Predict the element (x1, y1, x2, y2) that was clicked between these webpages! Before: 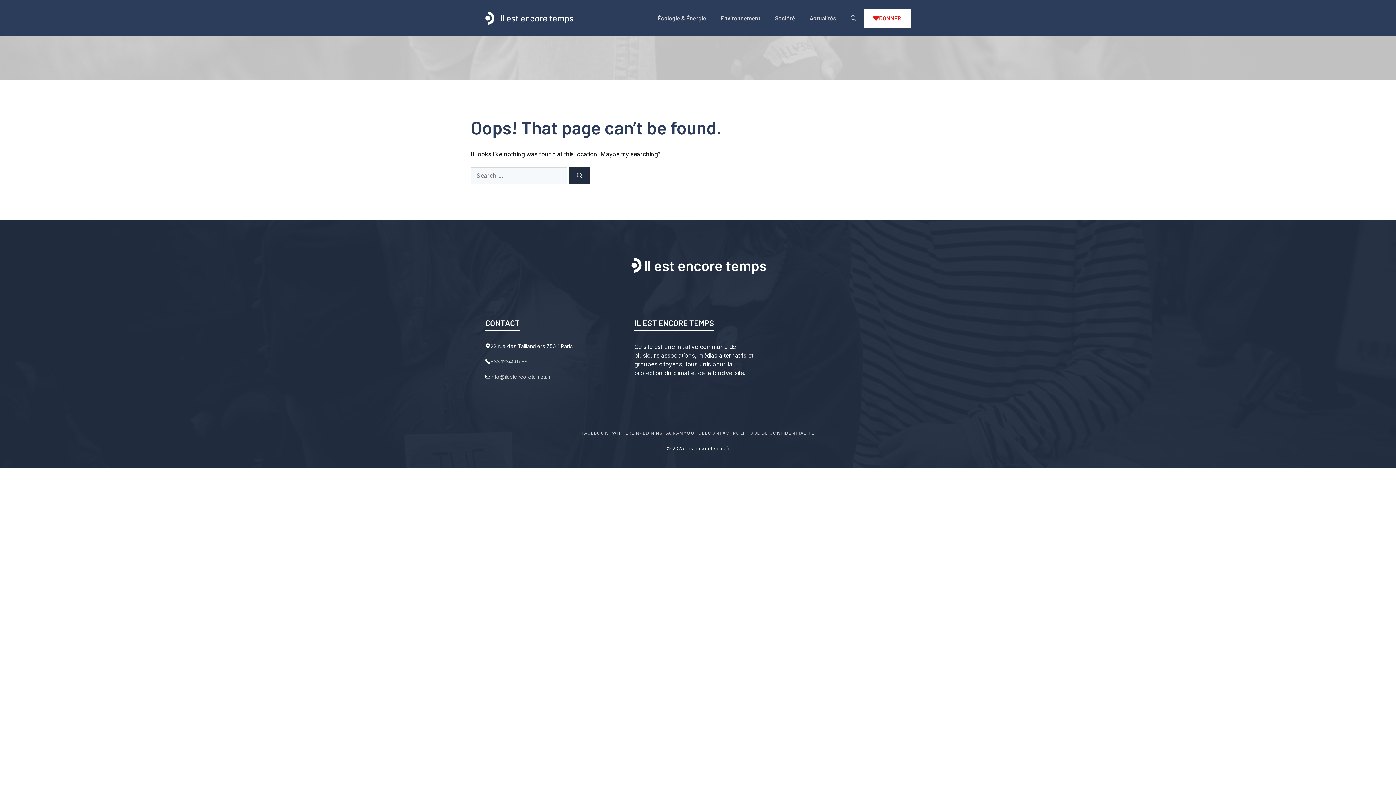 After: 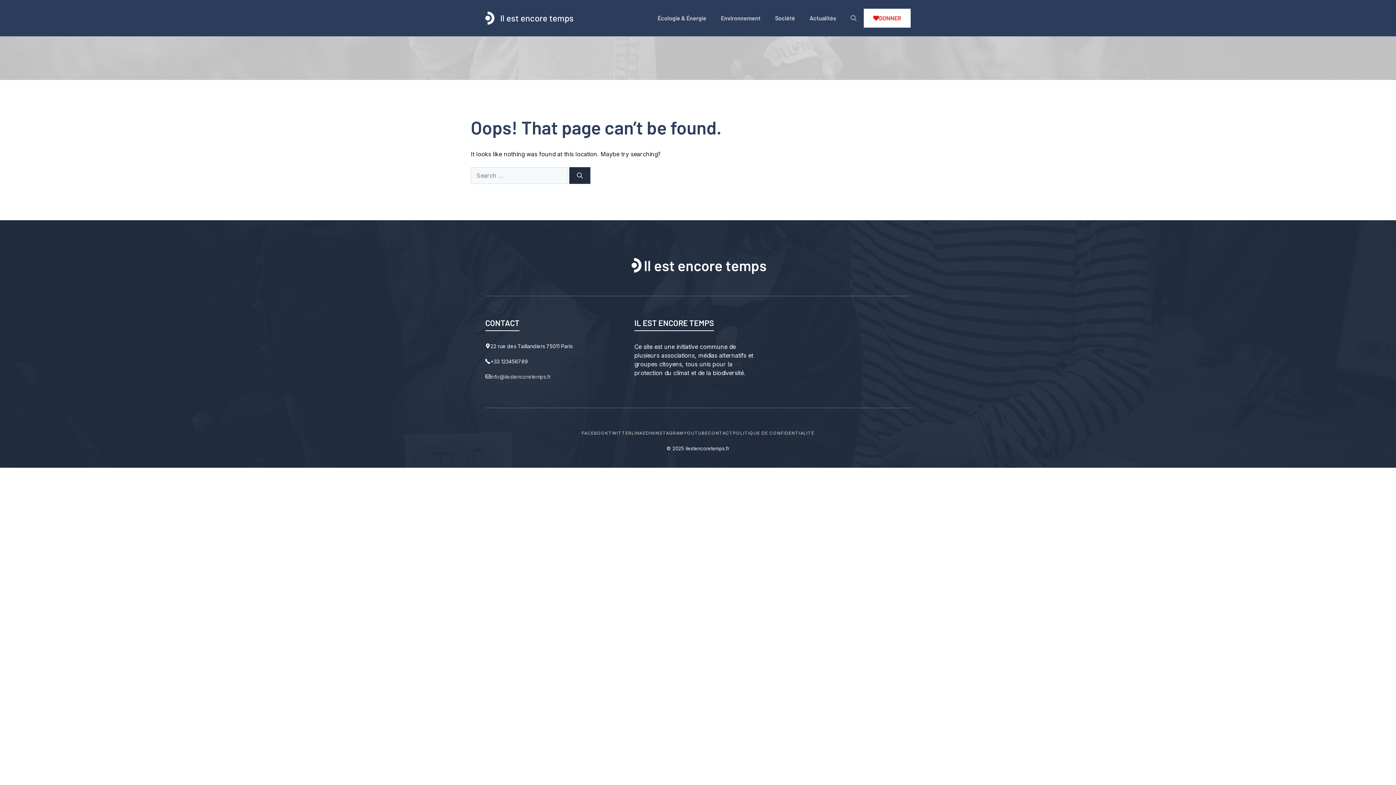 Action: bbox: (490, 358, 528, 364) label: +33 123456789